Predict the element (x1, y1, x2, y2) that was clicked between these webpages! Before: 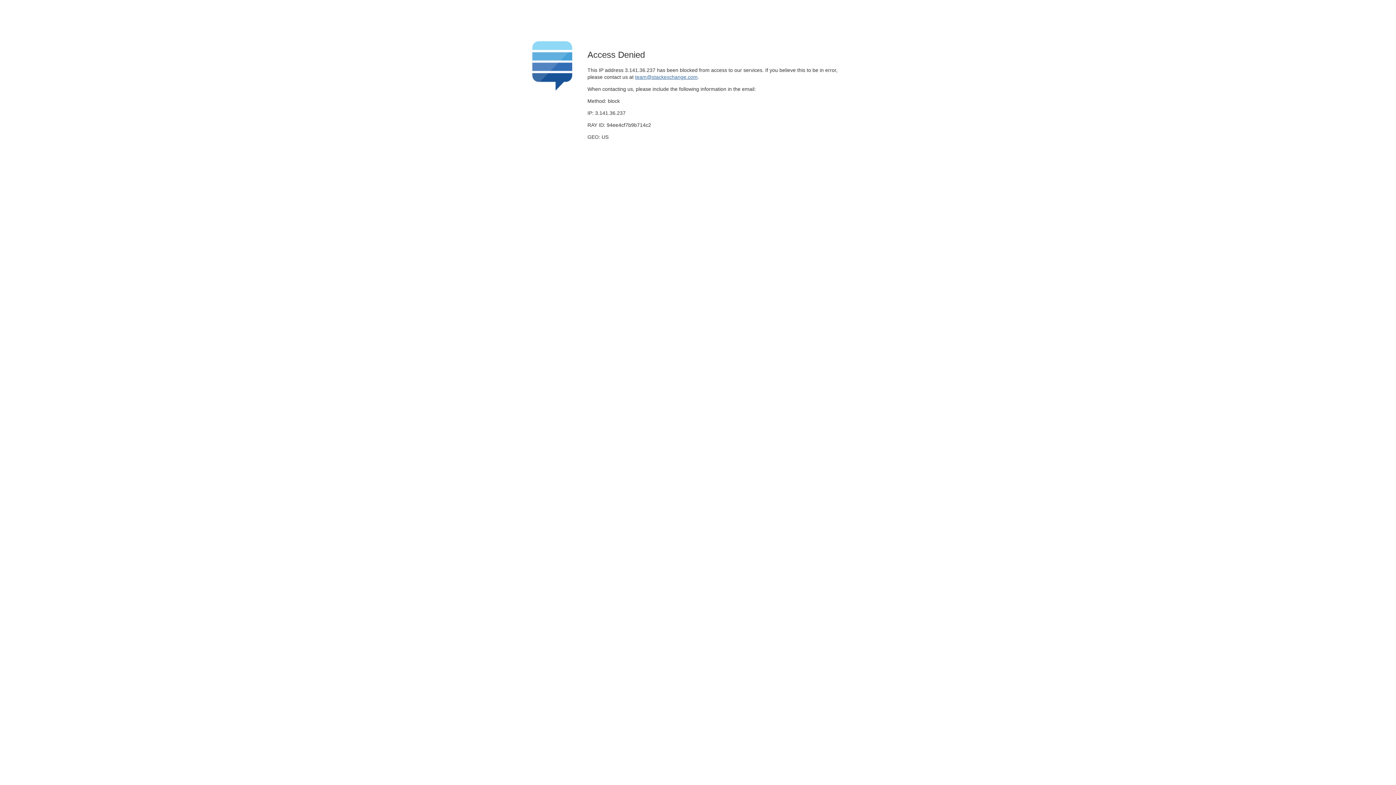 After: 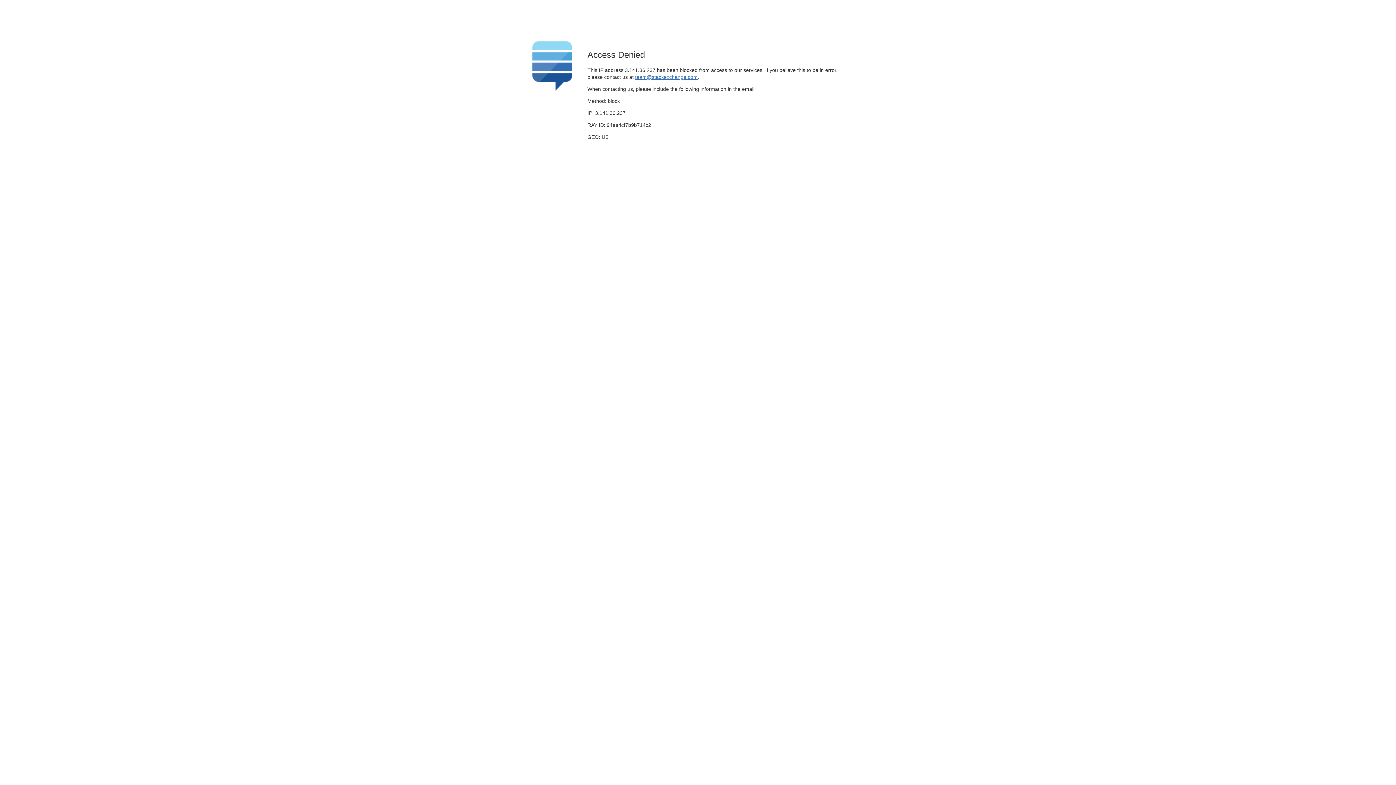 Action: label: team@stackexchange.com bbox: (635, 74, 697, 79)